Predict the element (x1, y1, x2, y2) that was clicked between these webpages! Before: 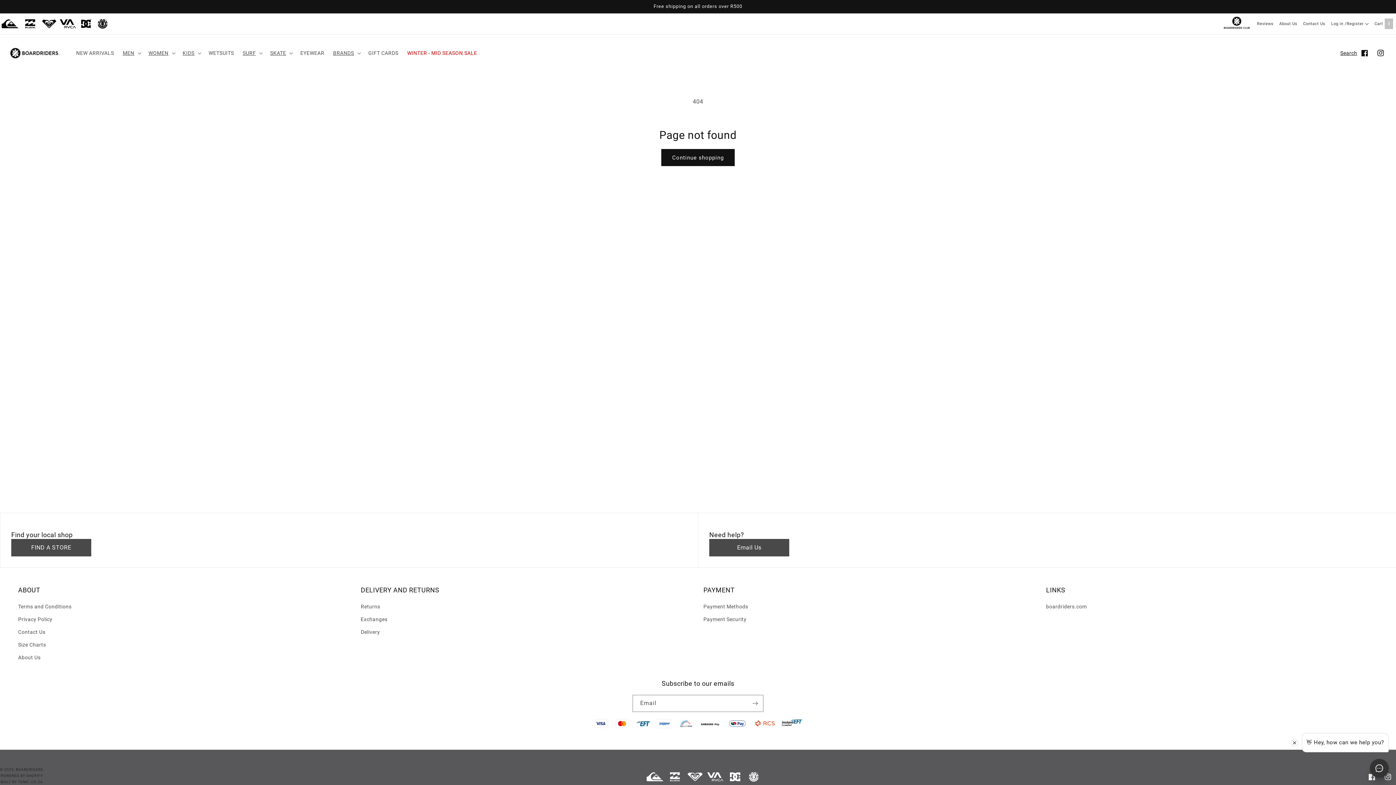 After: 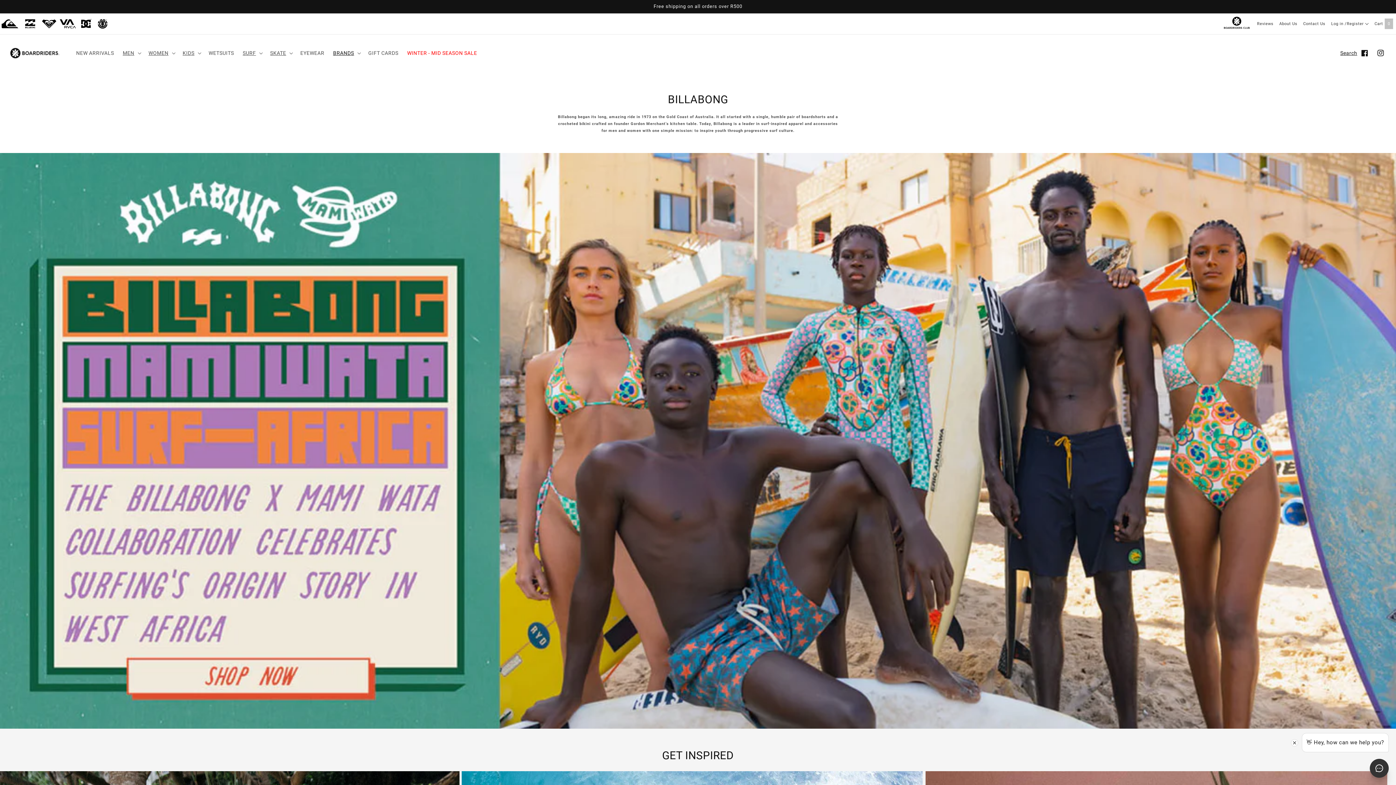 Action: bbox: (665, 769, 685, 785)